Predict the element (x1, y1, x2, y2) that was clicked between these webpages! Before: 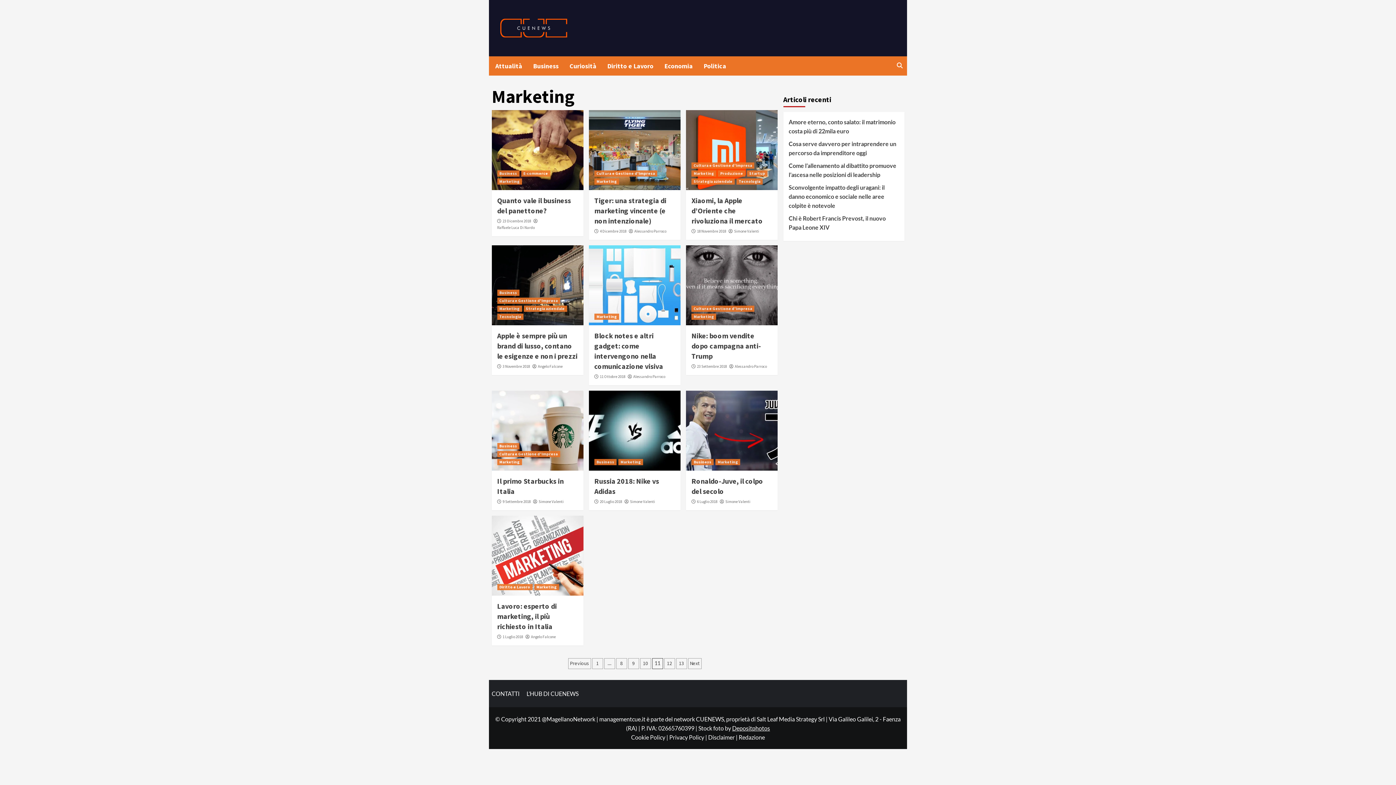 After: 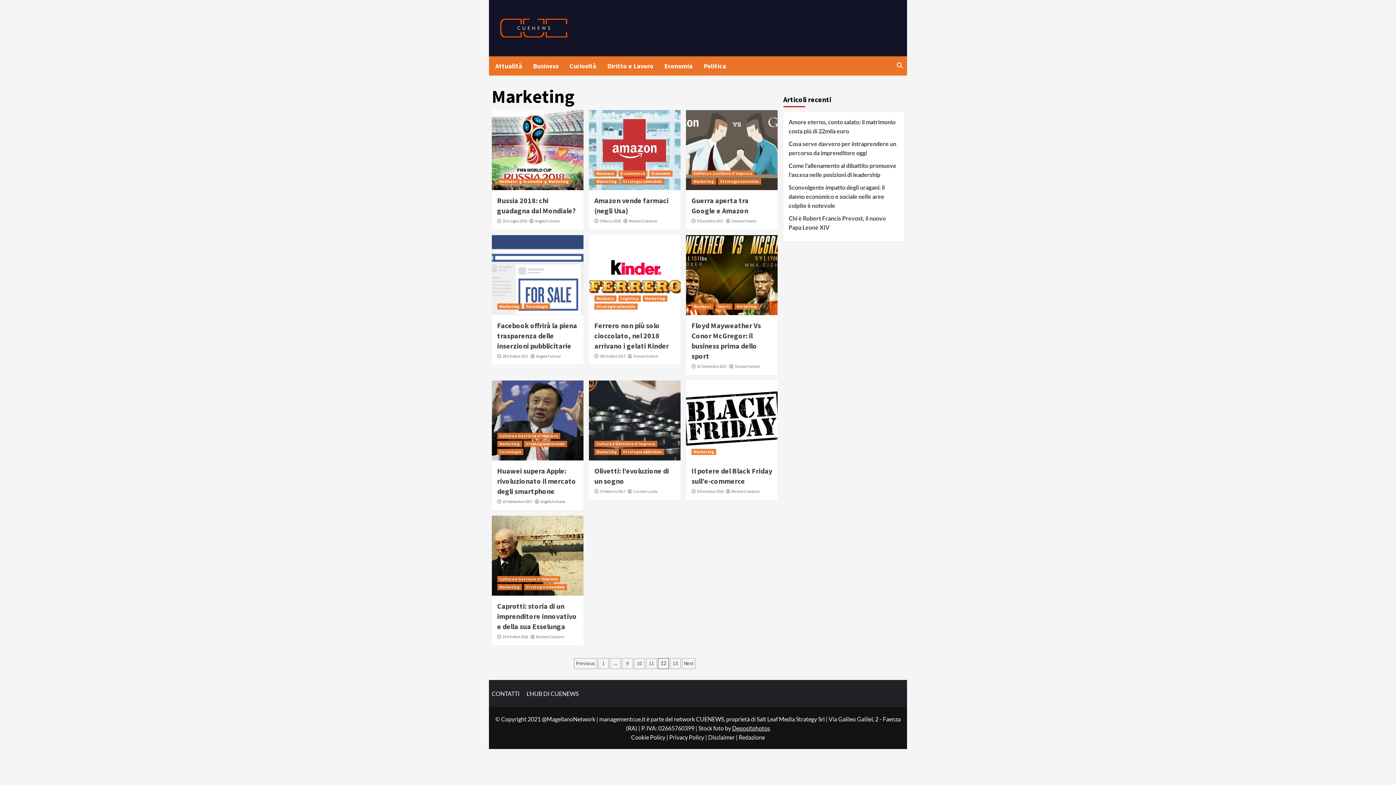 Action: label: Next bbox: (688, 658, 701, 669)